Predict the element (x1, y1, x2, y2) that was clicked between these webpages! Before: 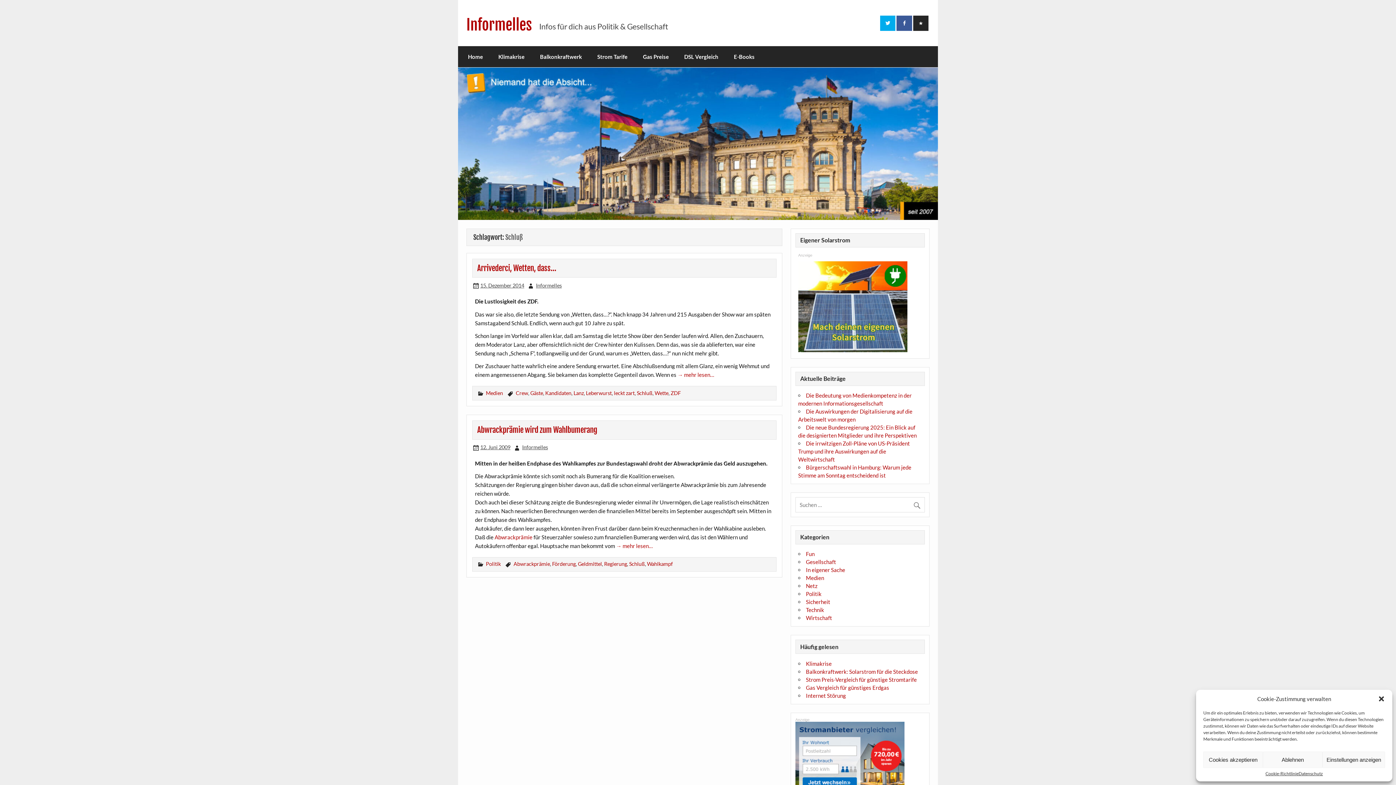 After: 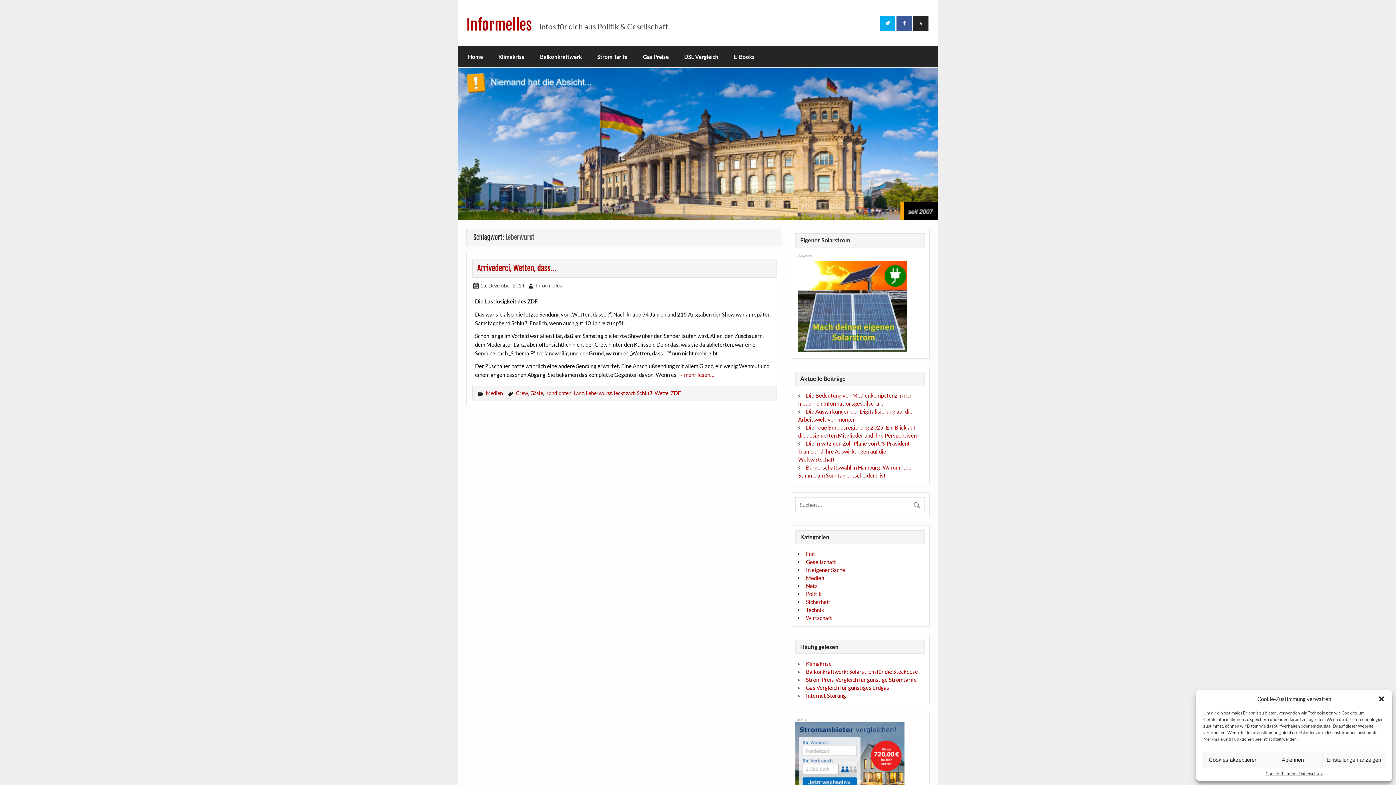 Action: bbox: (586, 390, 611, 396) label: Leberwurst